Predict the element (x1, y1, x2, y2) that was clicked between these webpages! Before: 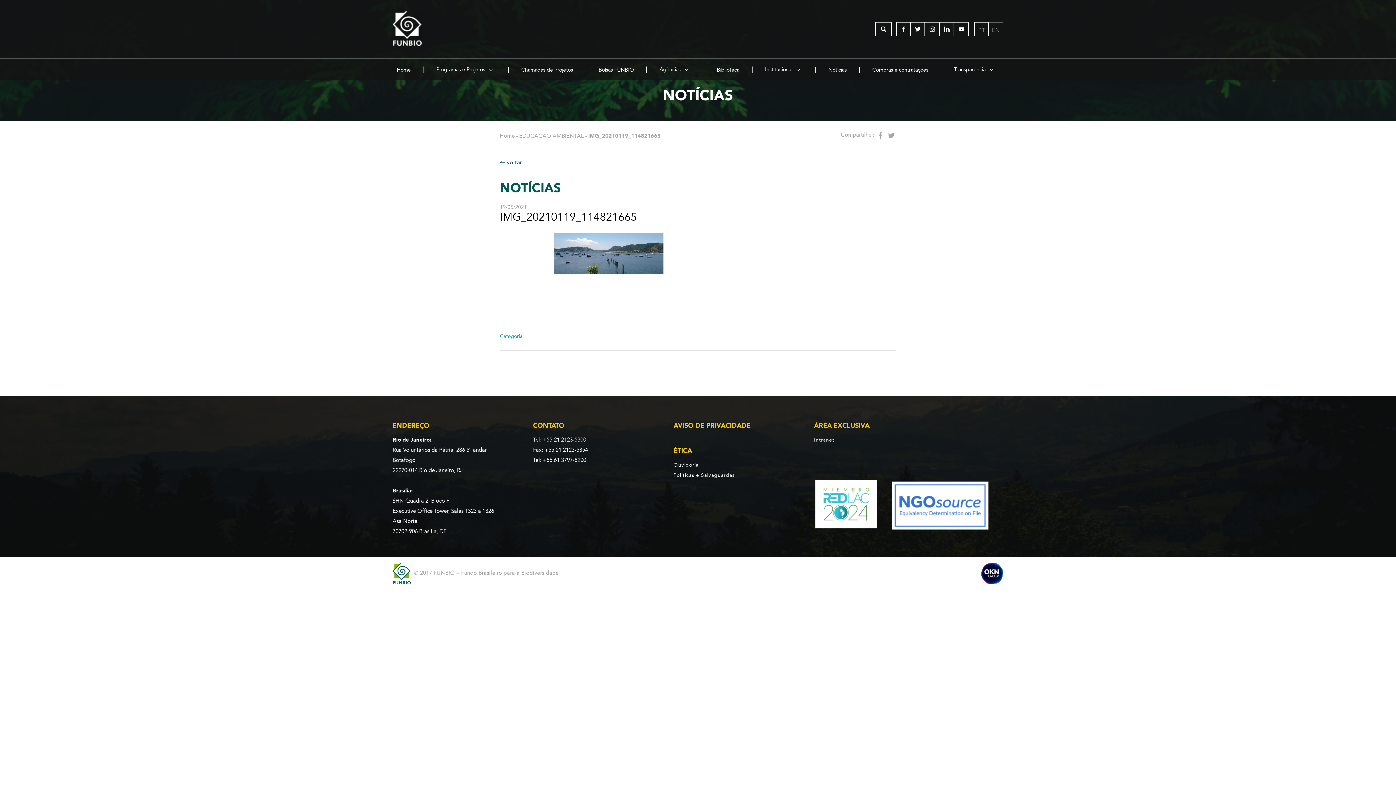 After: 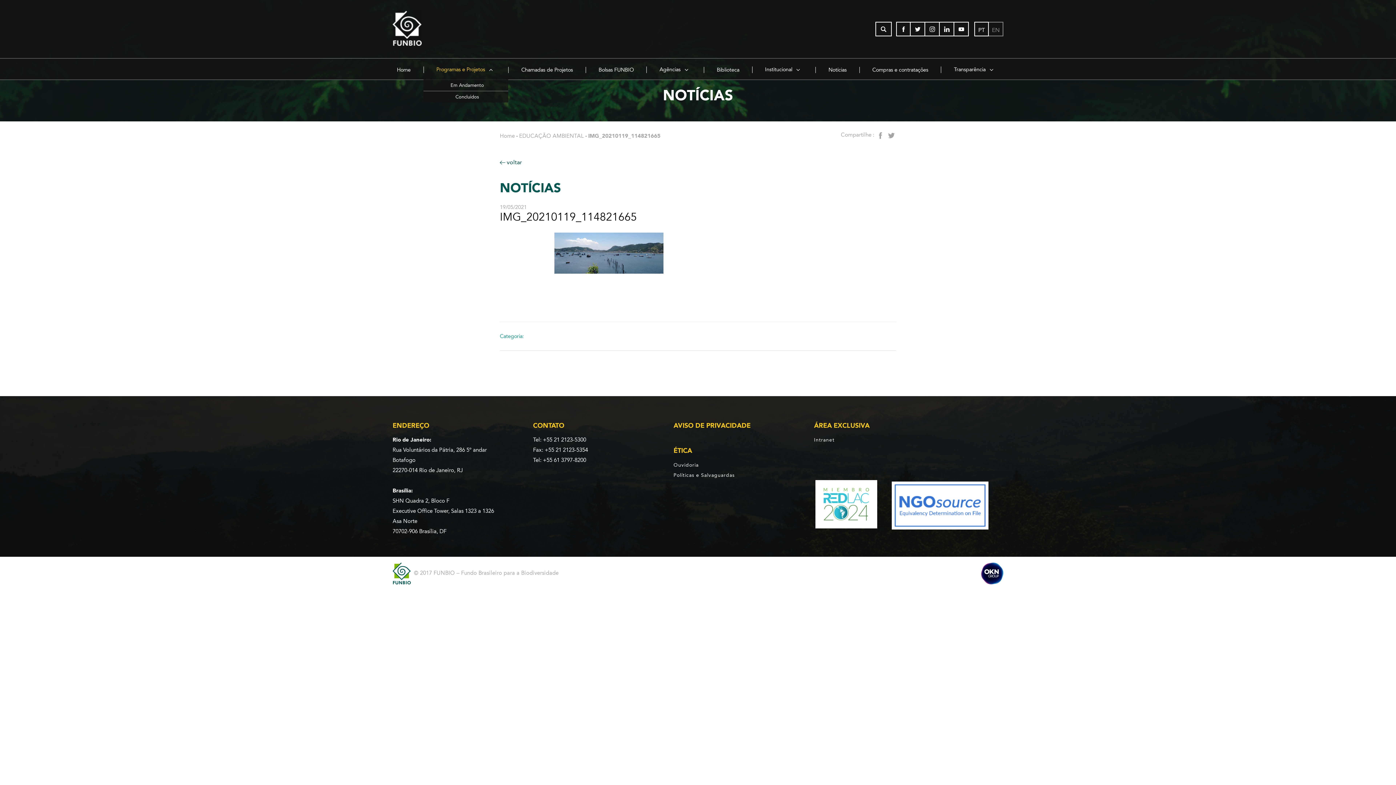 Action: bbox: (423, 66, 508, 73) label: Programas e Projetos 